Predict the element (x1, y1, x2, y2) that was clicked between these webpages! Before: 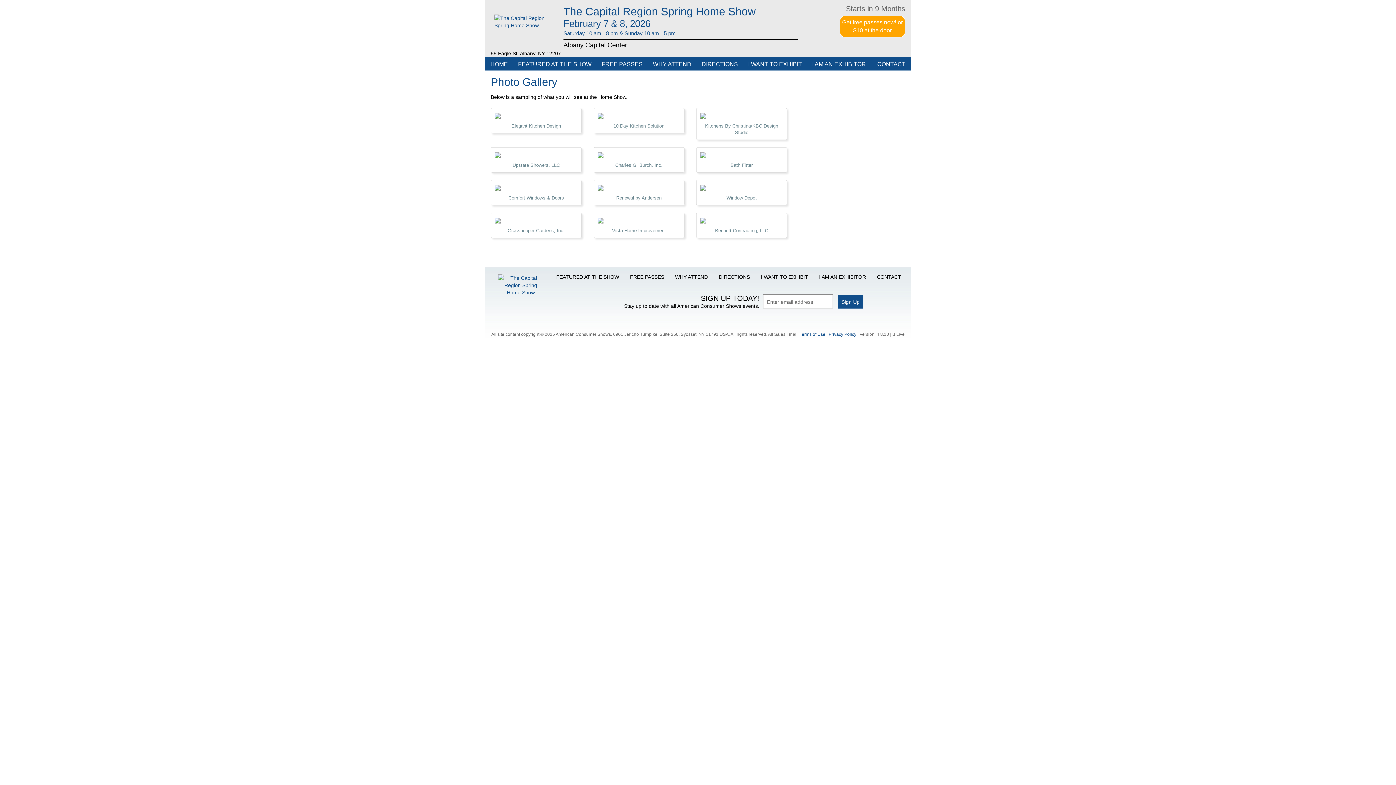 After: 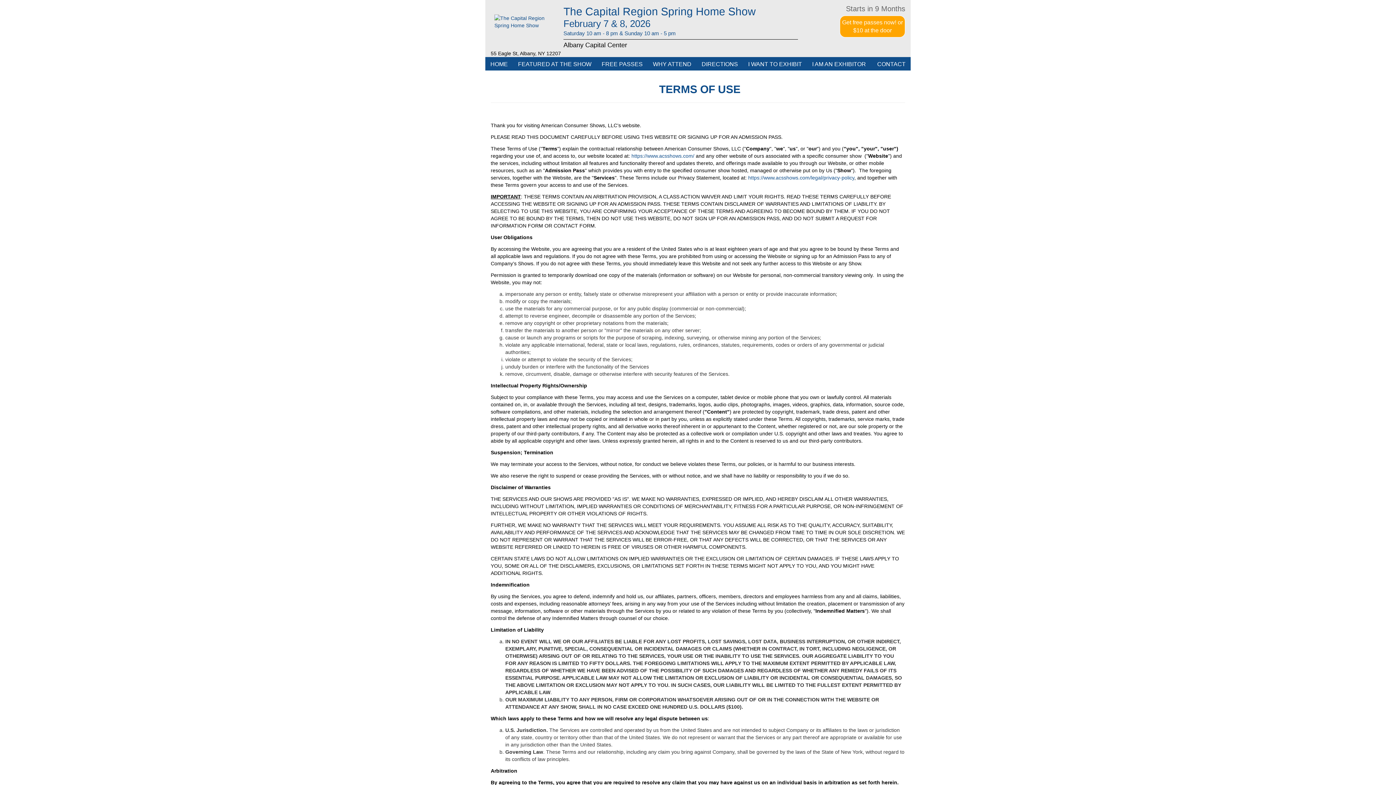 Action: bbox: (799, 332, 825, 337) label: Terms of Use